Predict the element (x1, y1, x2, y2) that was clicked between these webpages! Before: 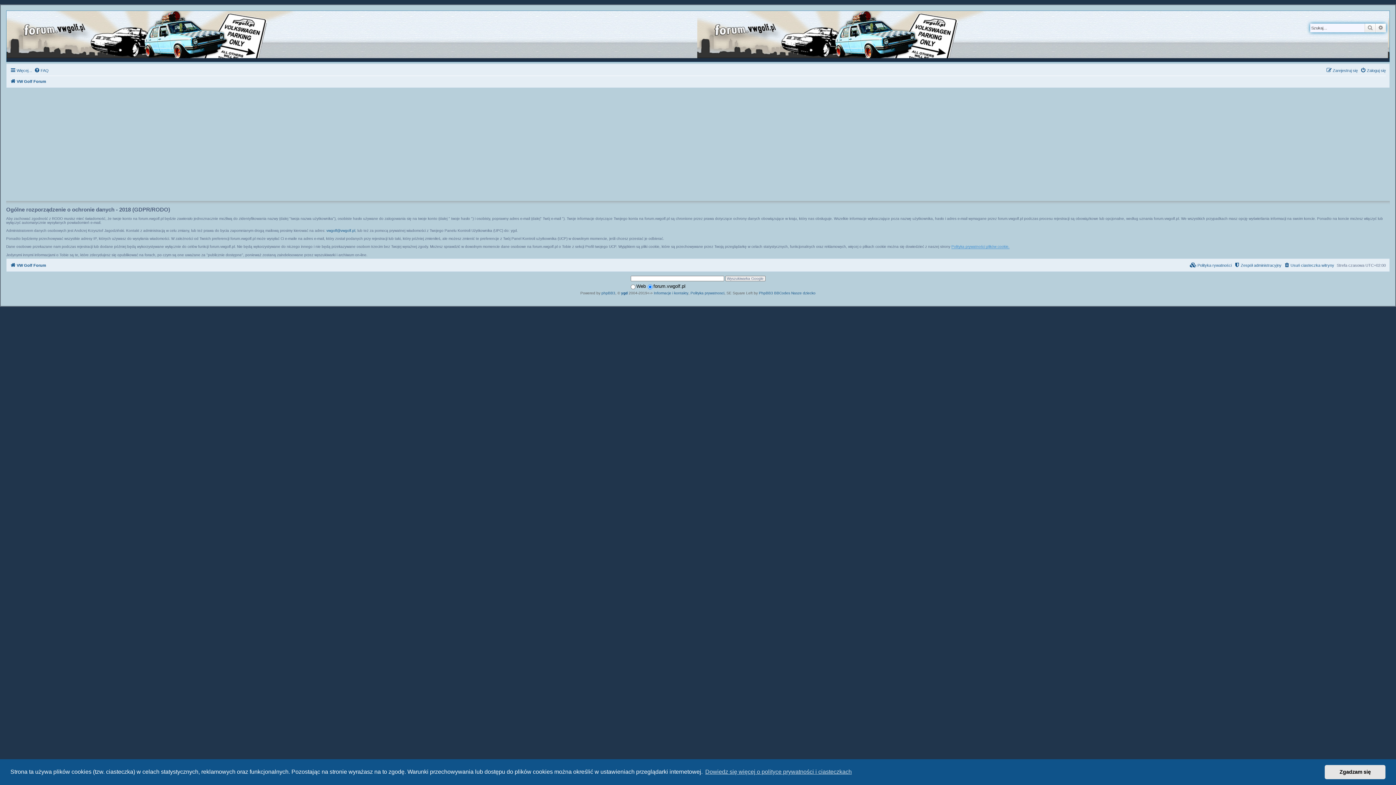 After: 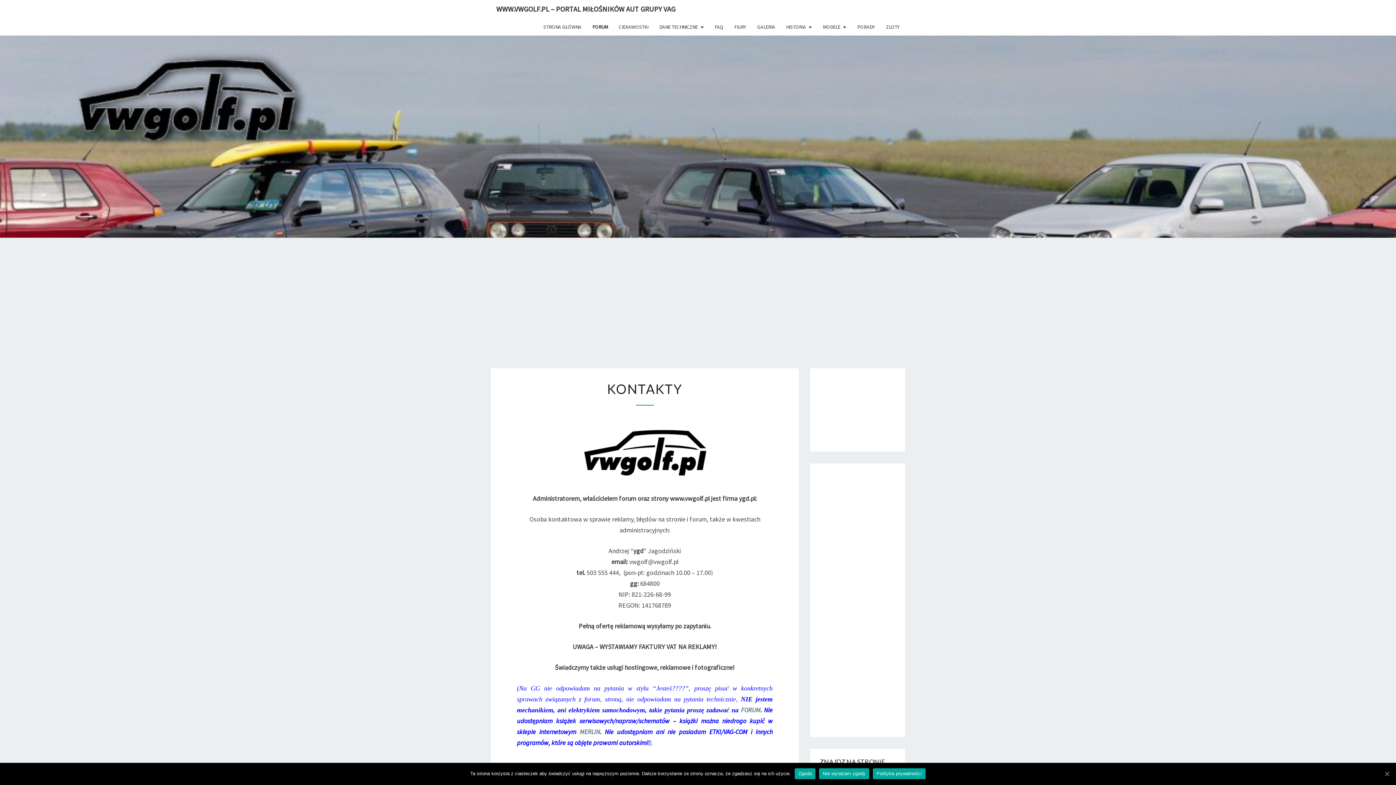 Action: label: Informacje i kontakty bbox: (654, 291, 688, 295)